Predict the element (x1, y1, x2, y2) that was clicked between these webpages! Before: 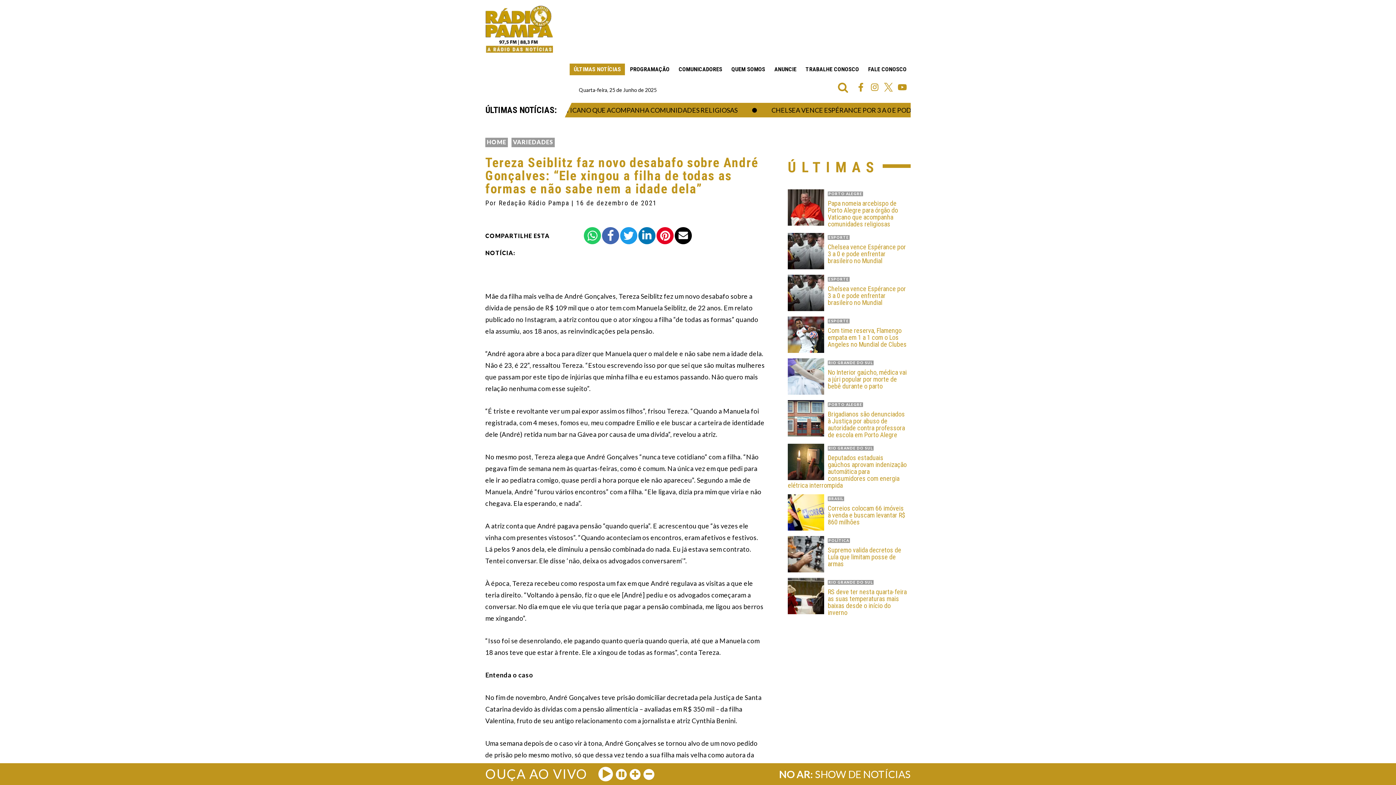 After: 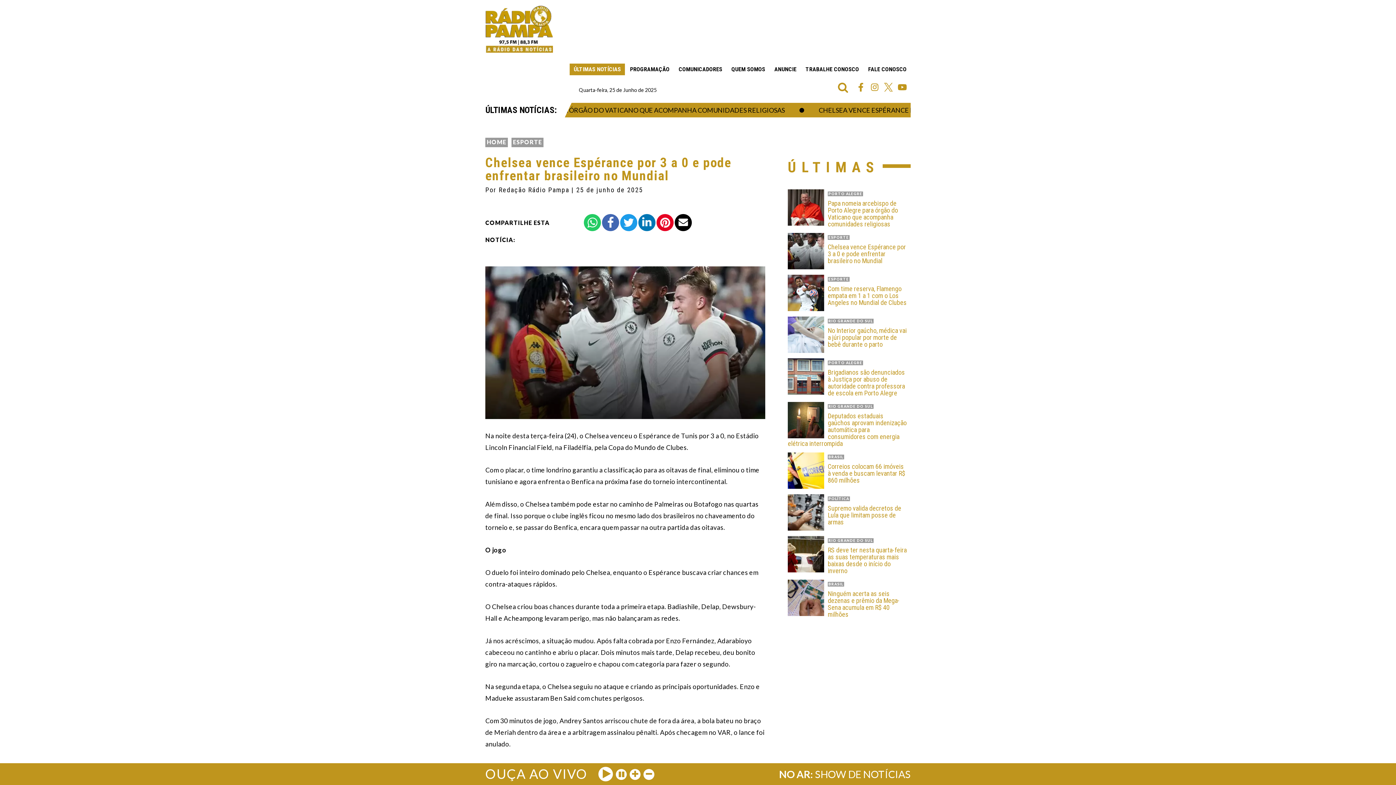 Action: label: Chelsea vence Espérance por 3 a 0 e pode enfrentar brasileiro no Mundial bbox: (788, 243, 907, 264)